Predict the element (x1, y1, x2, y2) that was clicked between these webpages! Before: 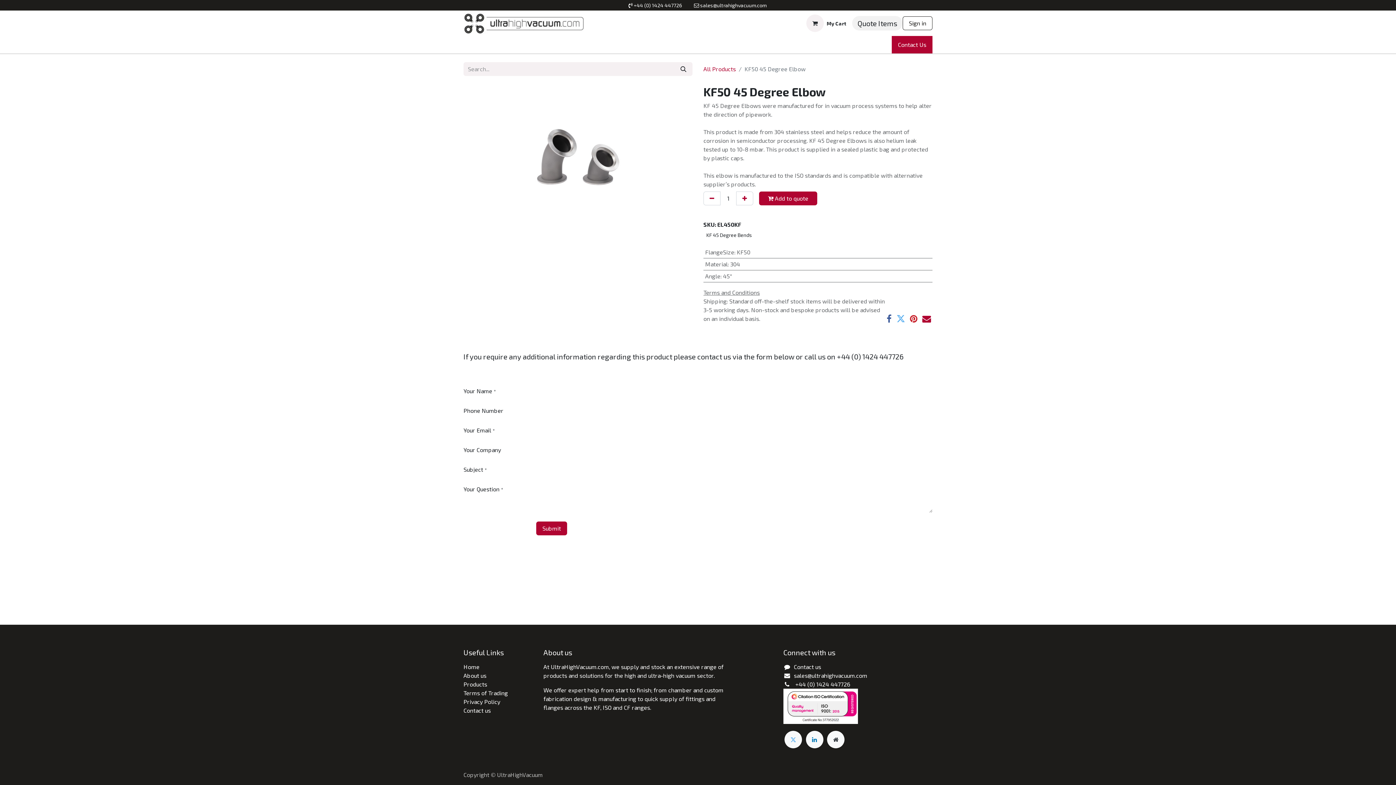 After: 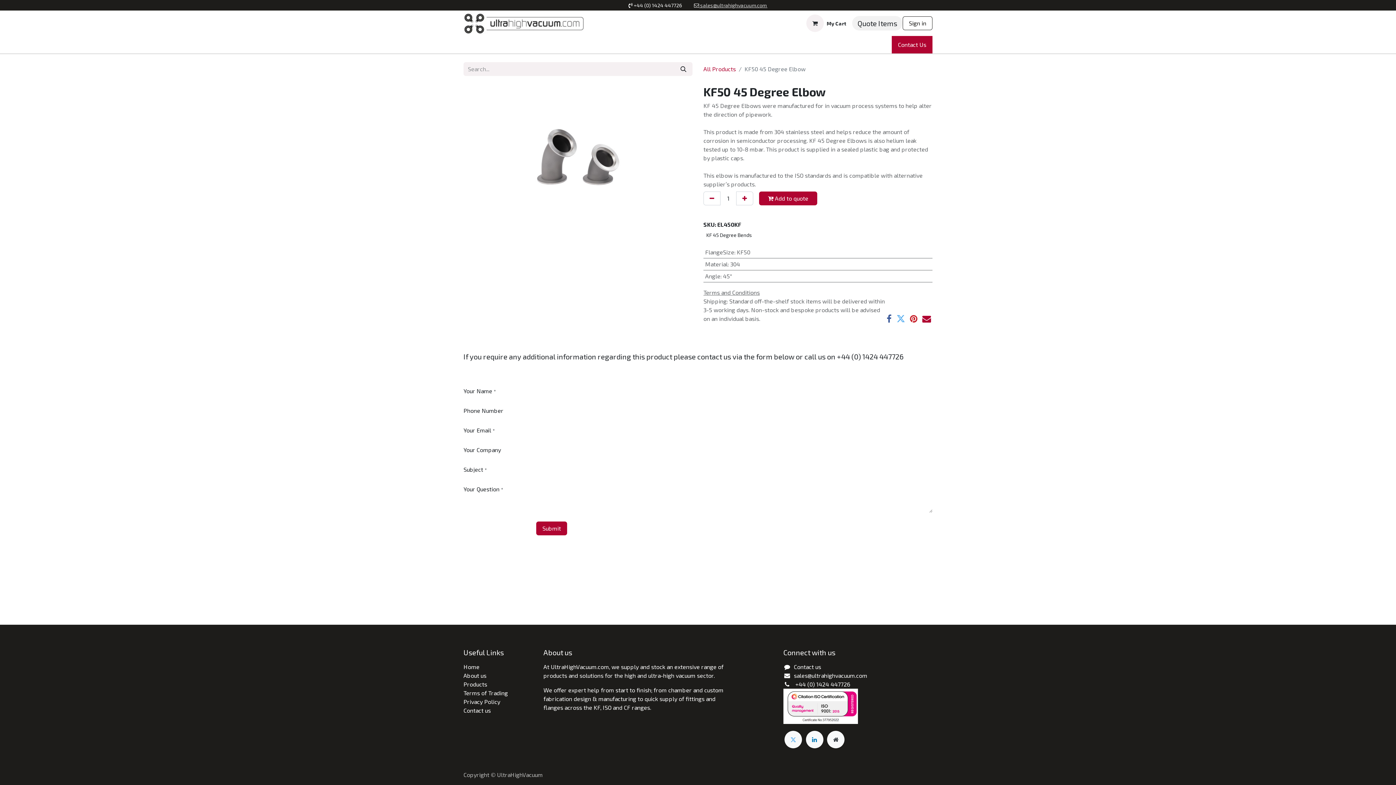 Action: label:  sales@ultrahighvacuum.com  bbox: (699, 2, 767, 8)